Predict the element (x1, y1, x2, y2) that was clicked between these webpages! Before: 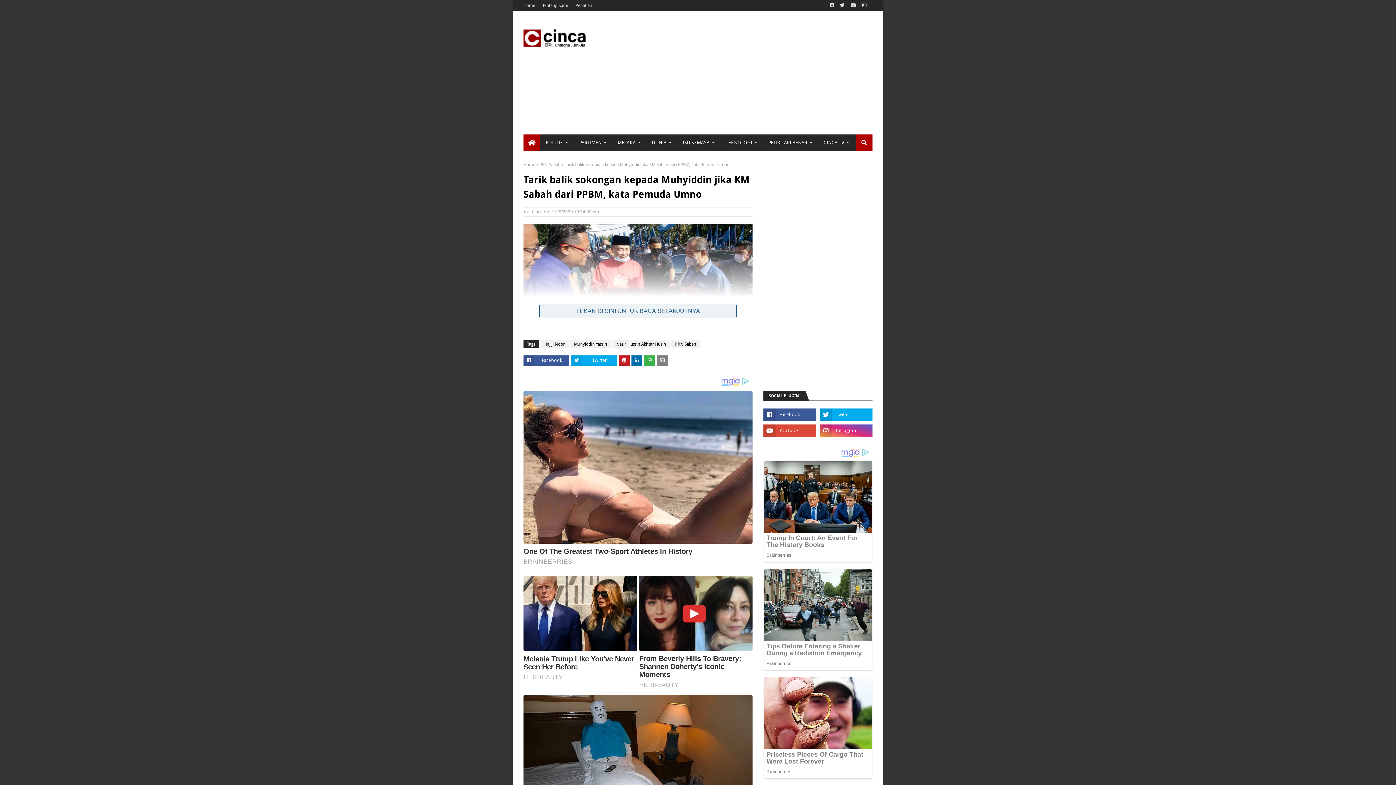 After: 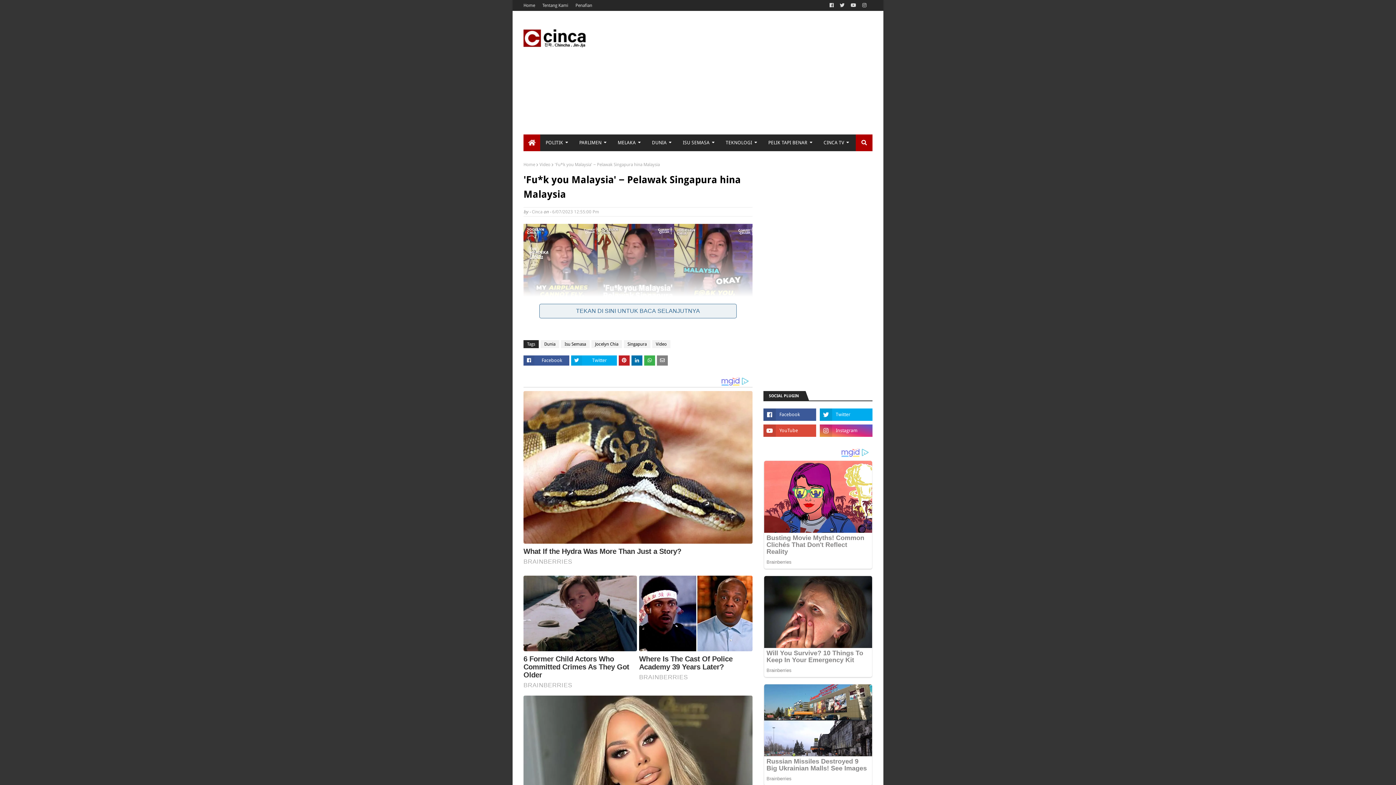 Action: bbox: (797, 761, 872, 776) label: 'Fu*k you Malaysia' − Pelawak Singapura hina Malaysia